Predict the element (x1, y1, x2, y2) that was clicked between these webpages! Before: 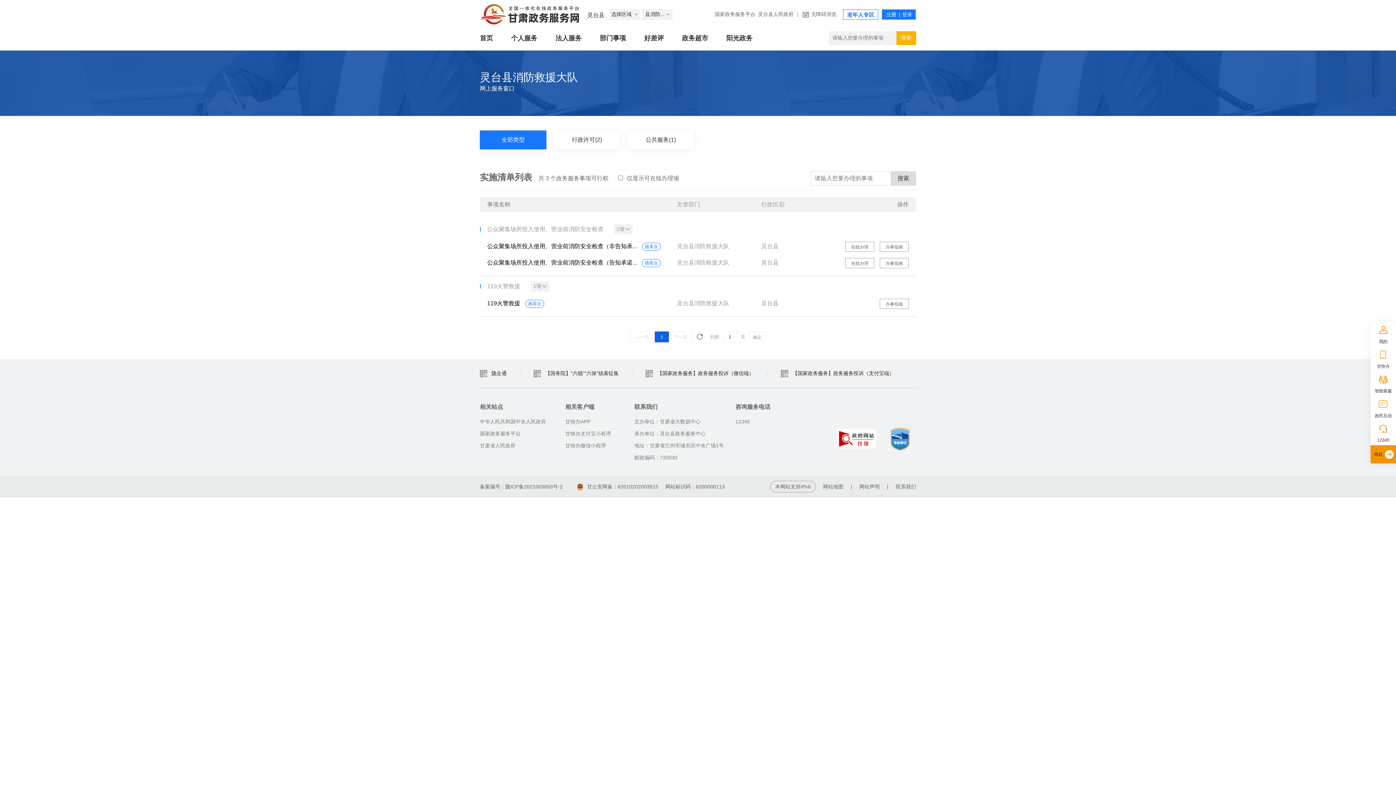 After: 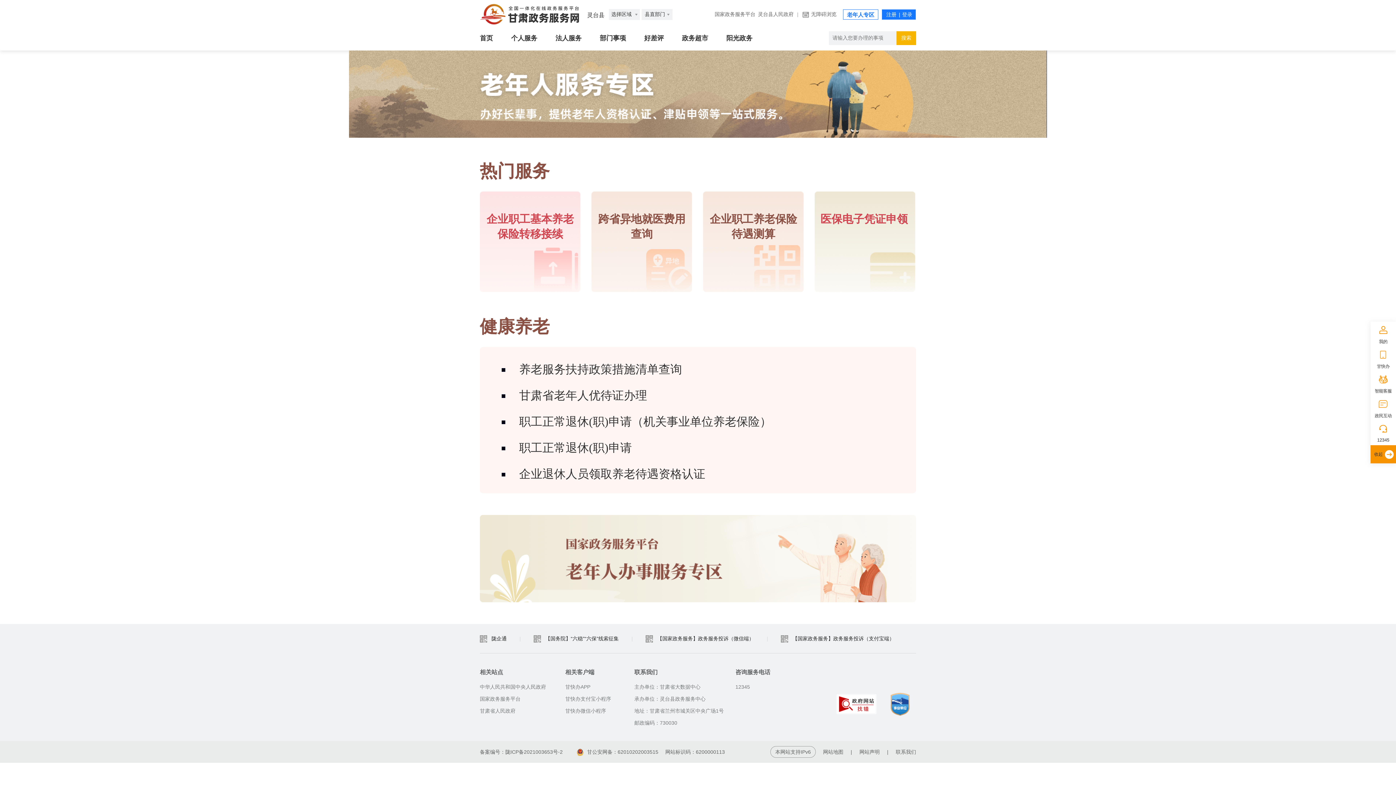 Action: label: 老年人专区 bbox: (843, 9, 878, 20)